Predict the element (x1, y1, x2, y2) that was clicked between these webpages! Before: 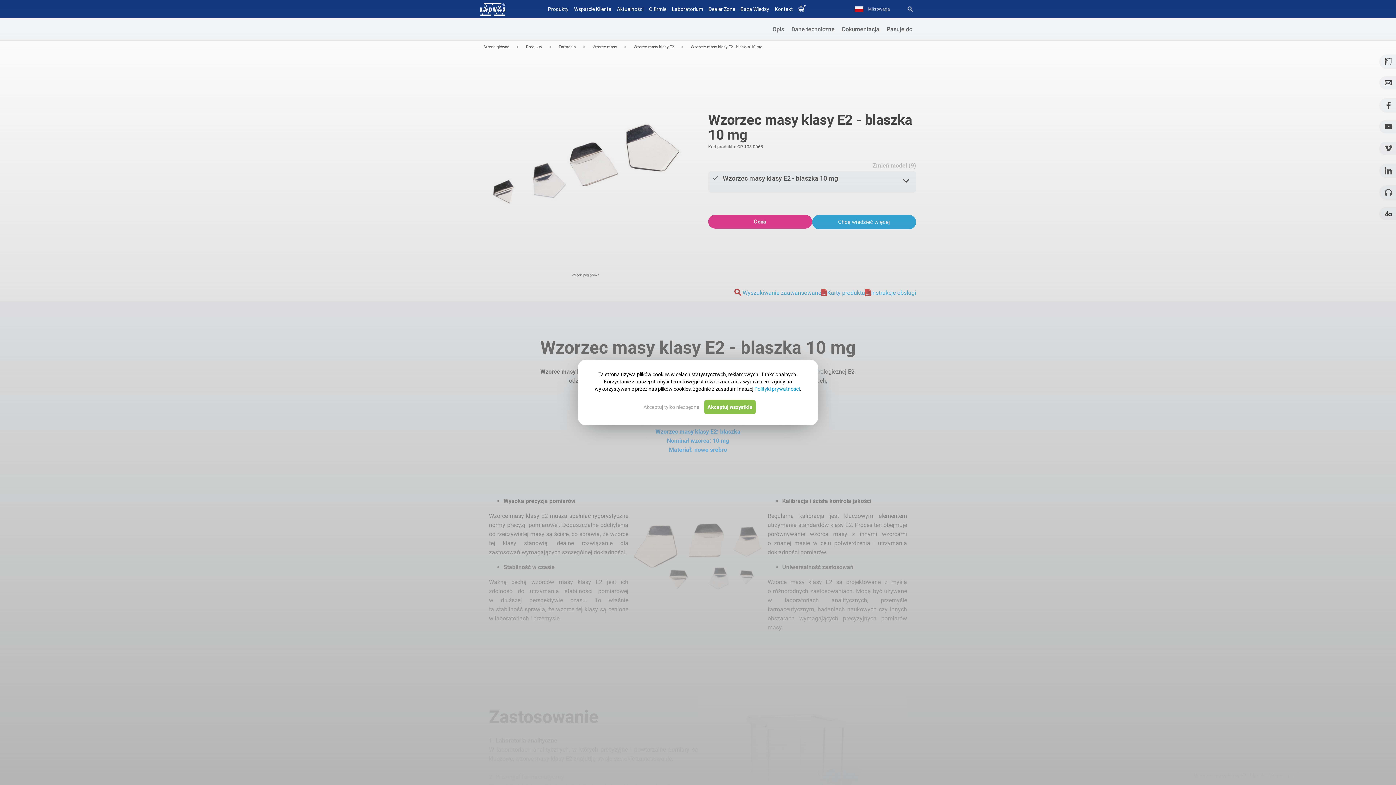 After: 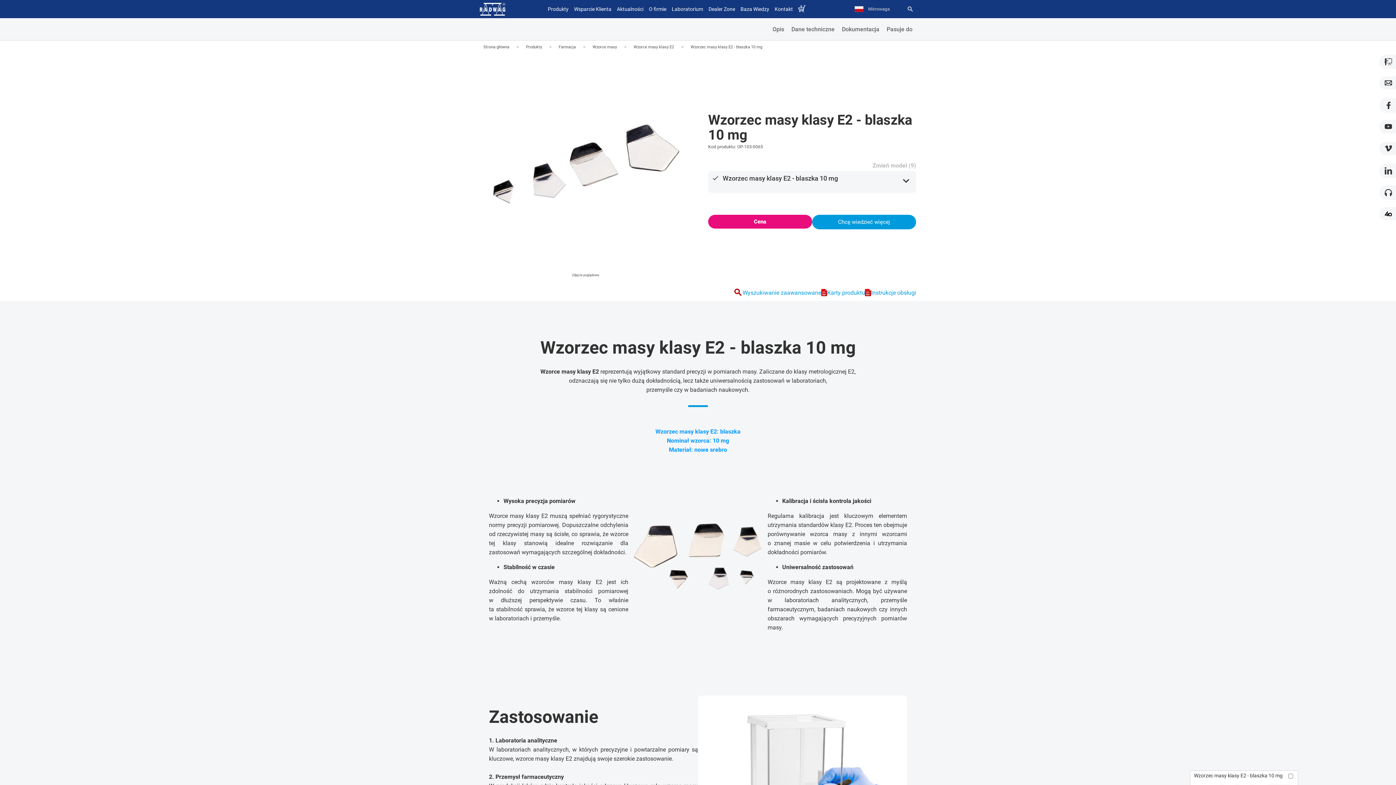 Action: label: Akceptuj tylko niezbędne bbox: (640, 400, 702, 414)